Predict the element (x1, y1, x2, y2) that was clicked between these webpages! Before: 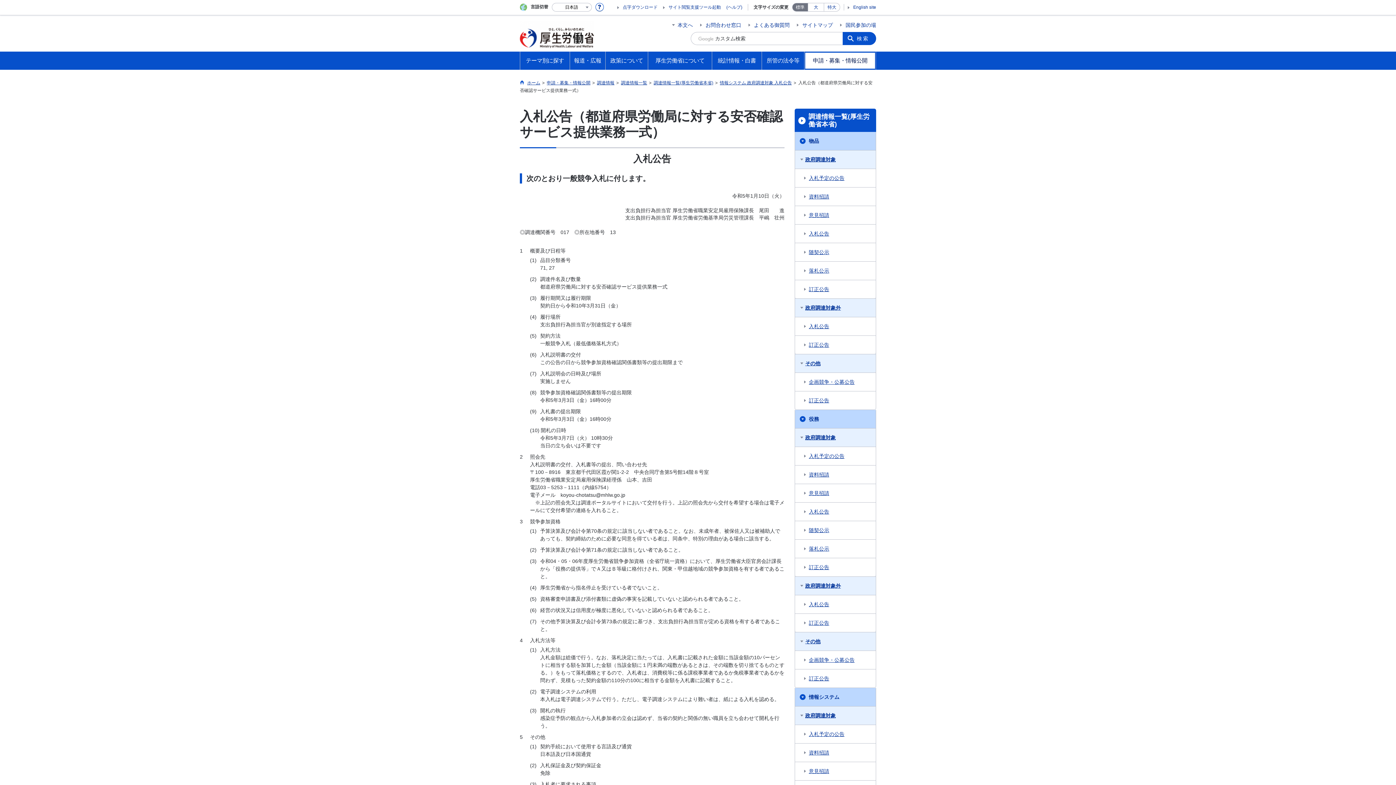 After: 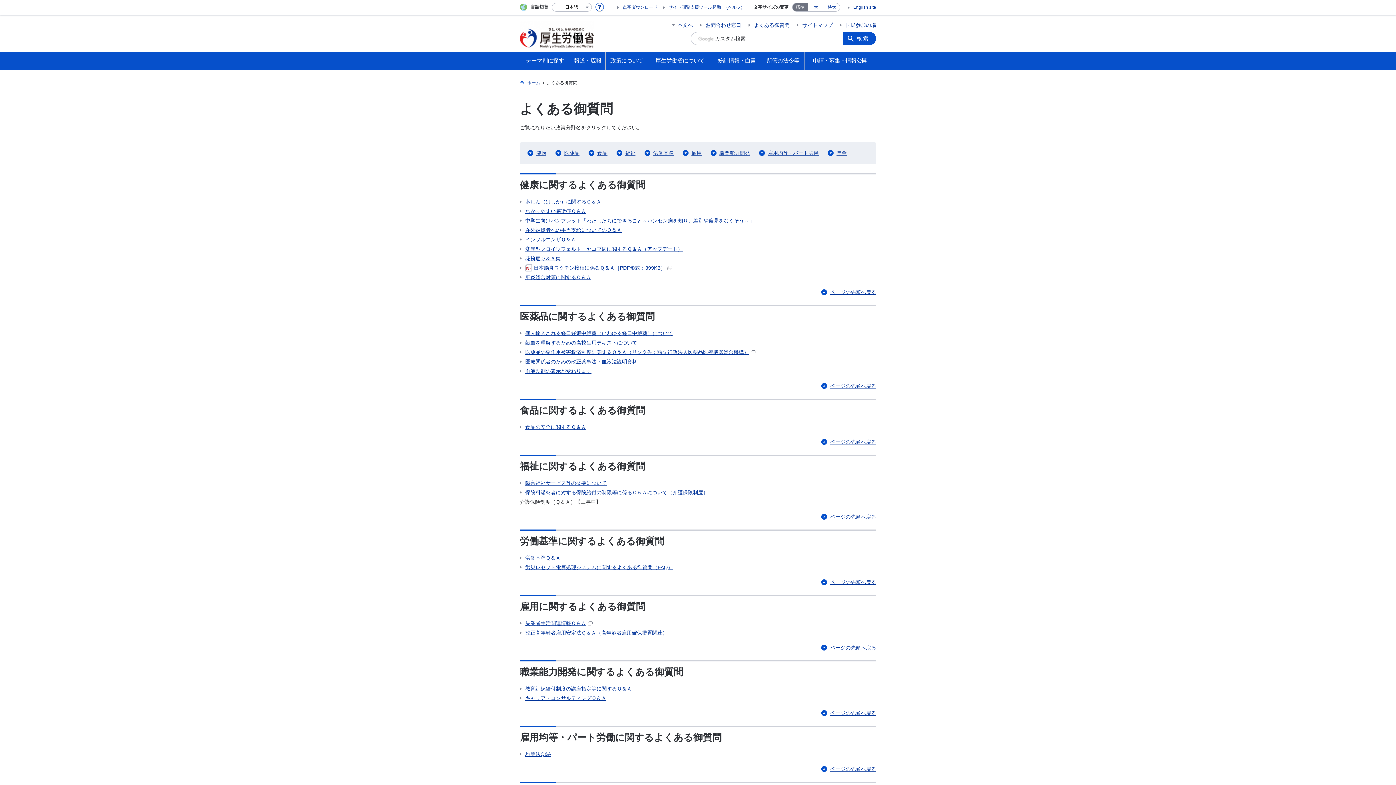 Action: label: よくある御質問 bbox: (748, 22, 789, 27)